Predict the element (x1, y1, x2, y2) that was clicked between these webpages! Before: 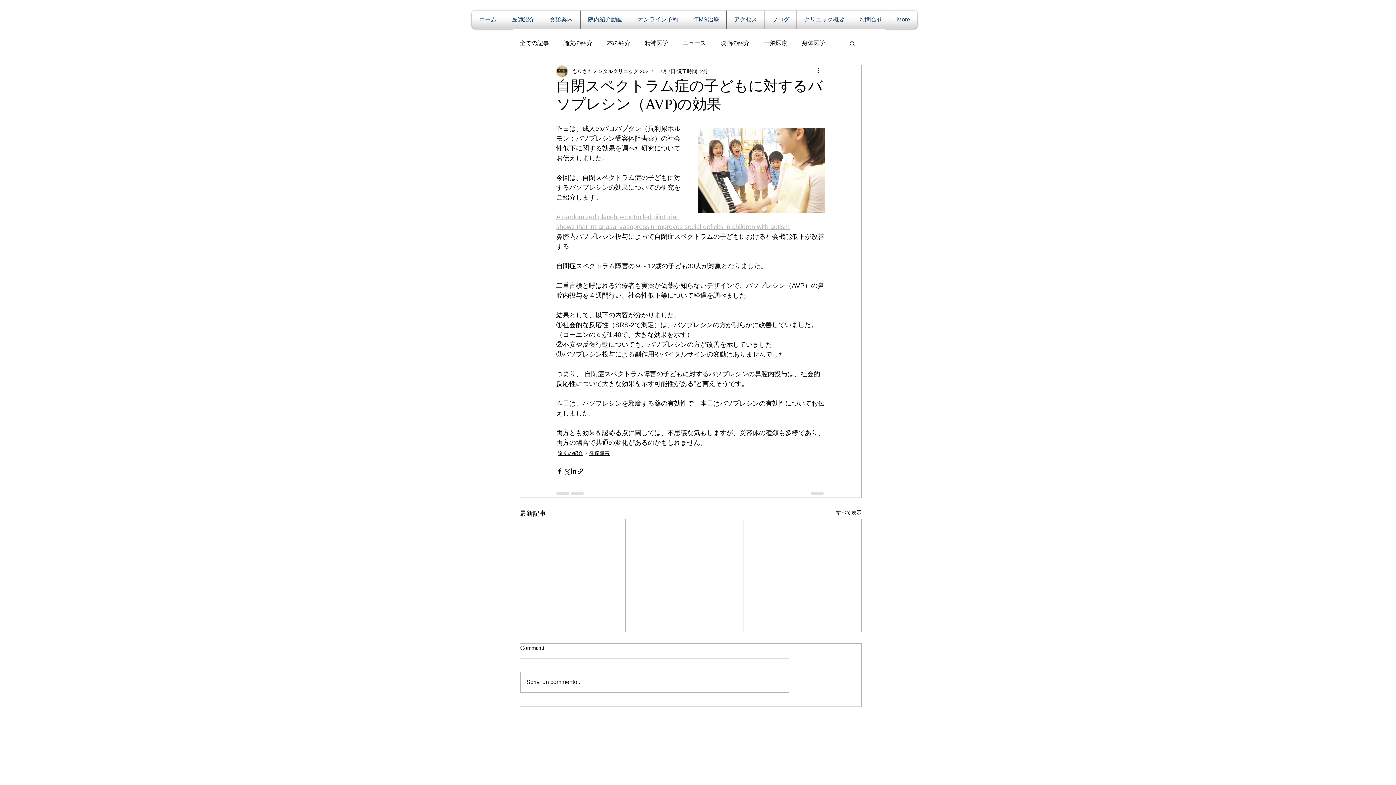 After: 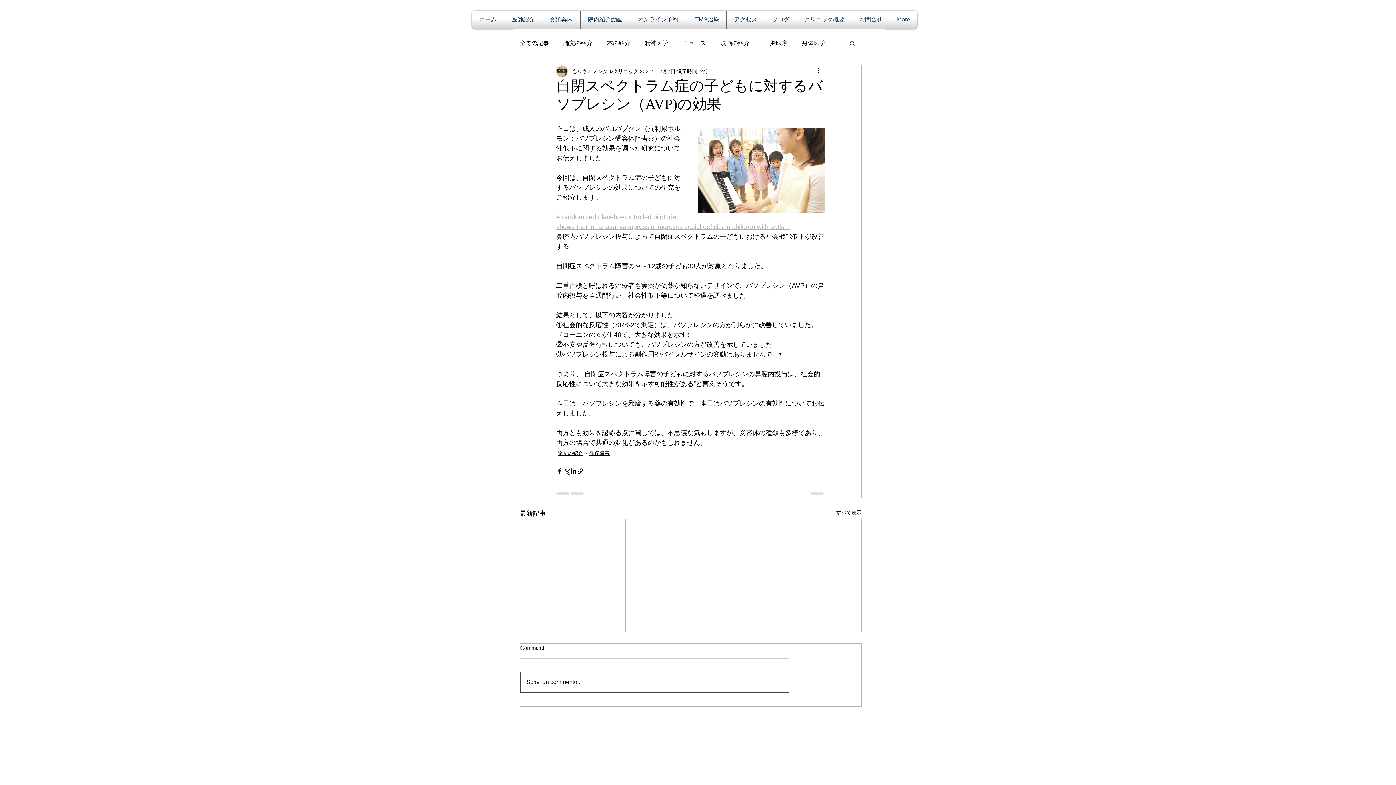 Action: label: Scrivi un commento... bbox: (520, 672, 789, 692)